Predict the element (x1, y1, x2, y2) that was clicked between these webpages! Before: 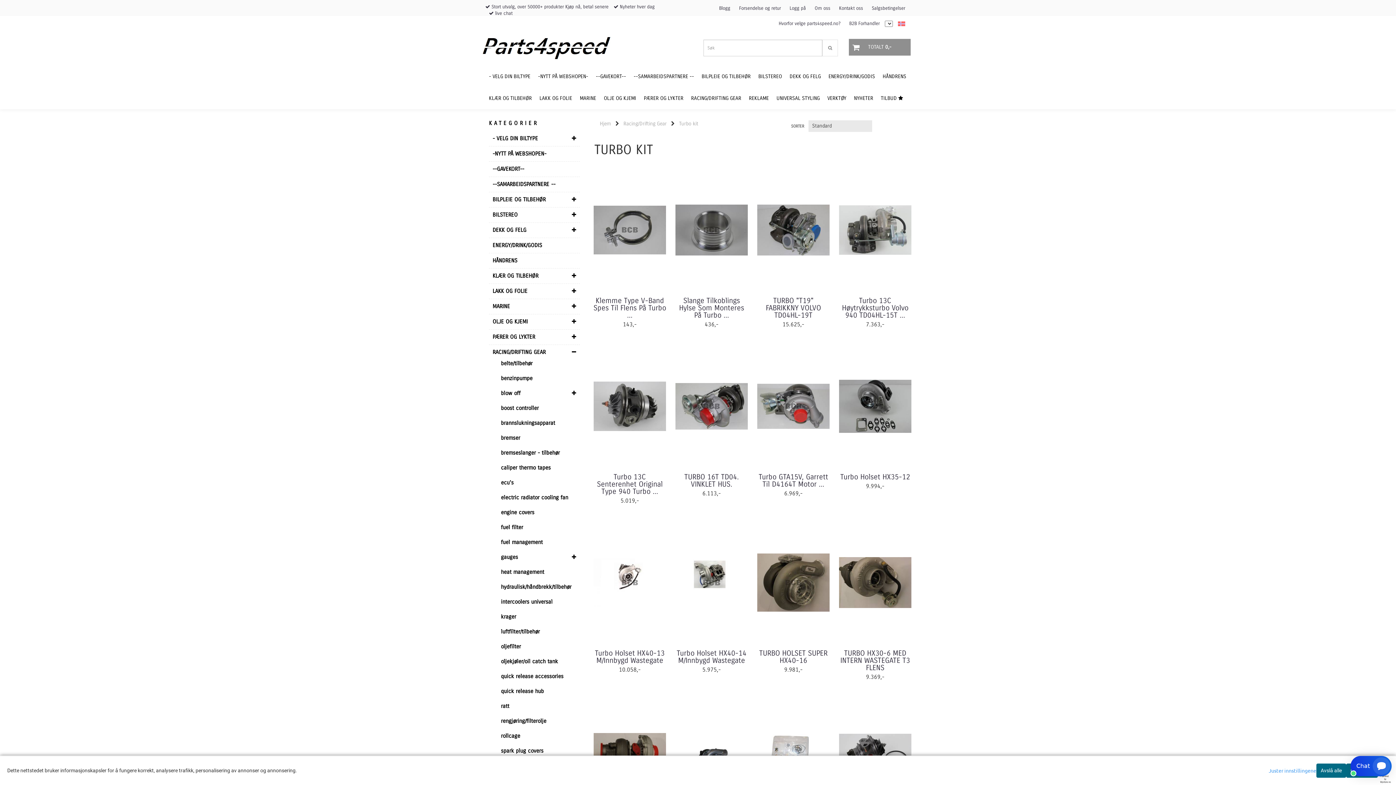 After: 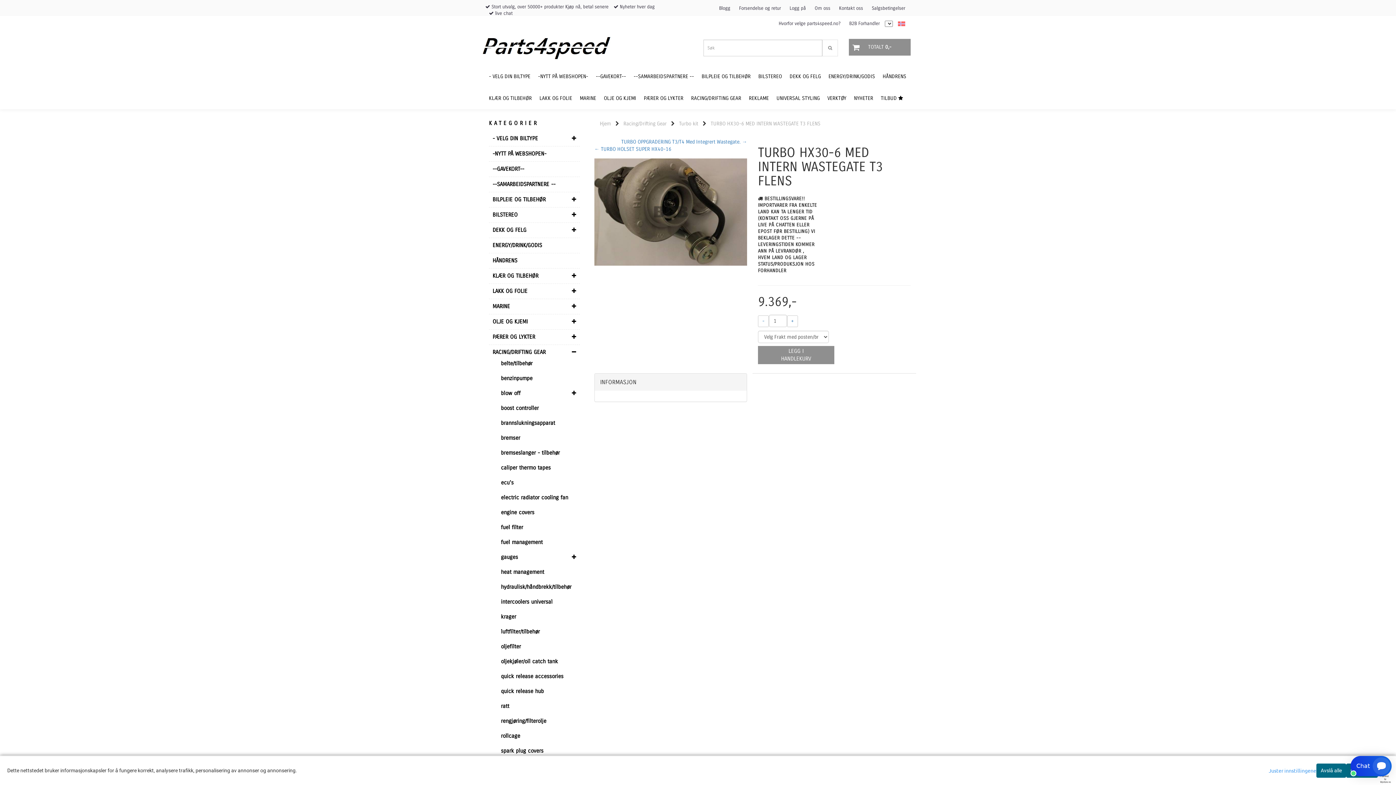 Action: bbox: (838, 519, 912, 646)